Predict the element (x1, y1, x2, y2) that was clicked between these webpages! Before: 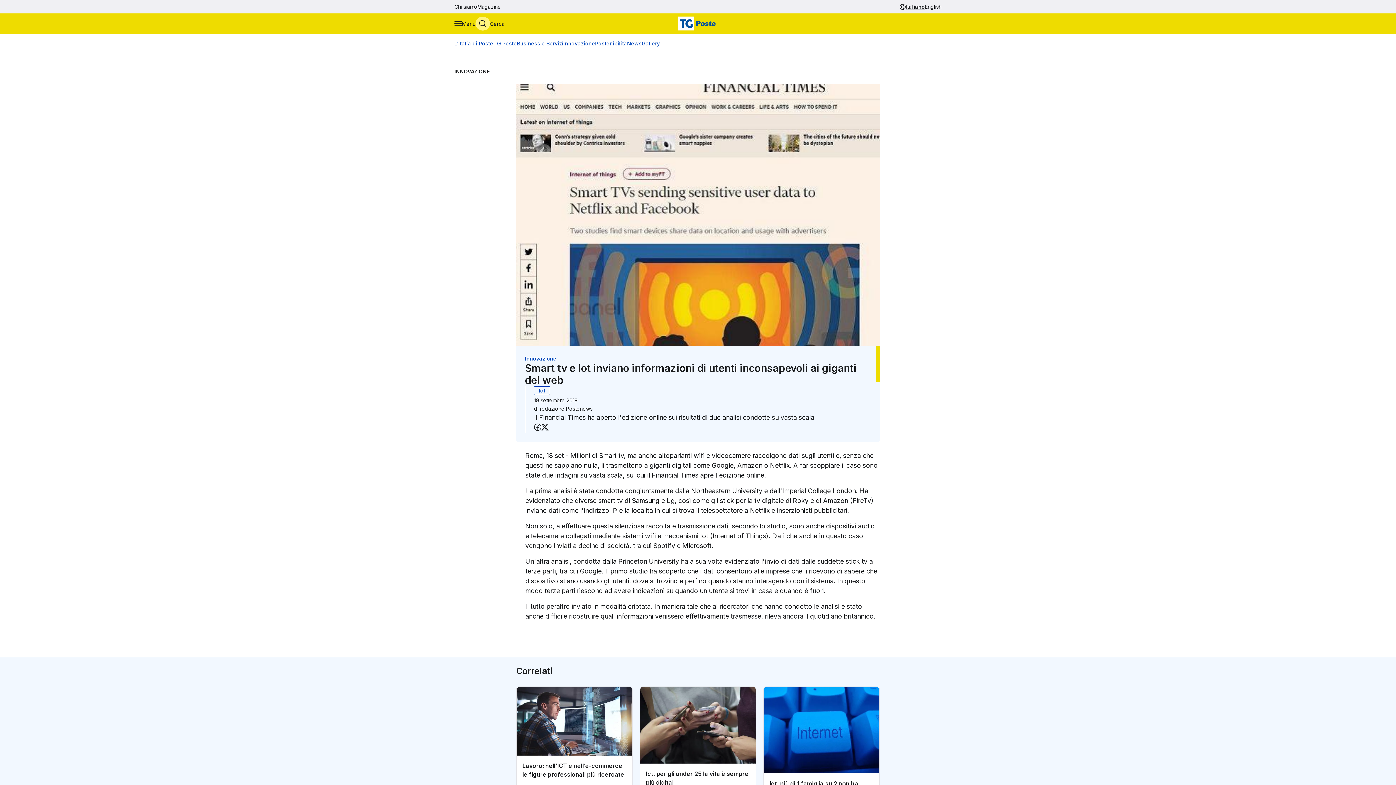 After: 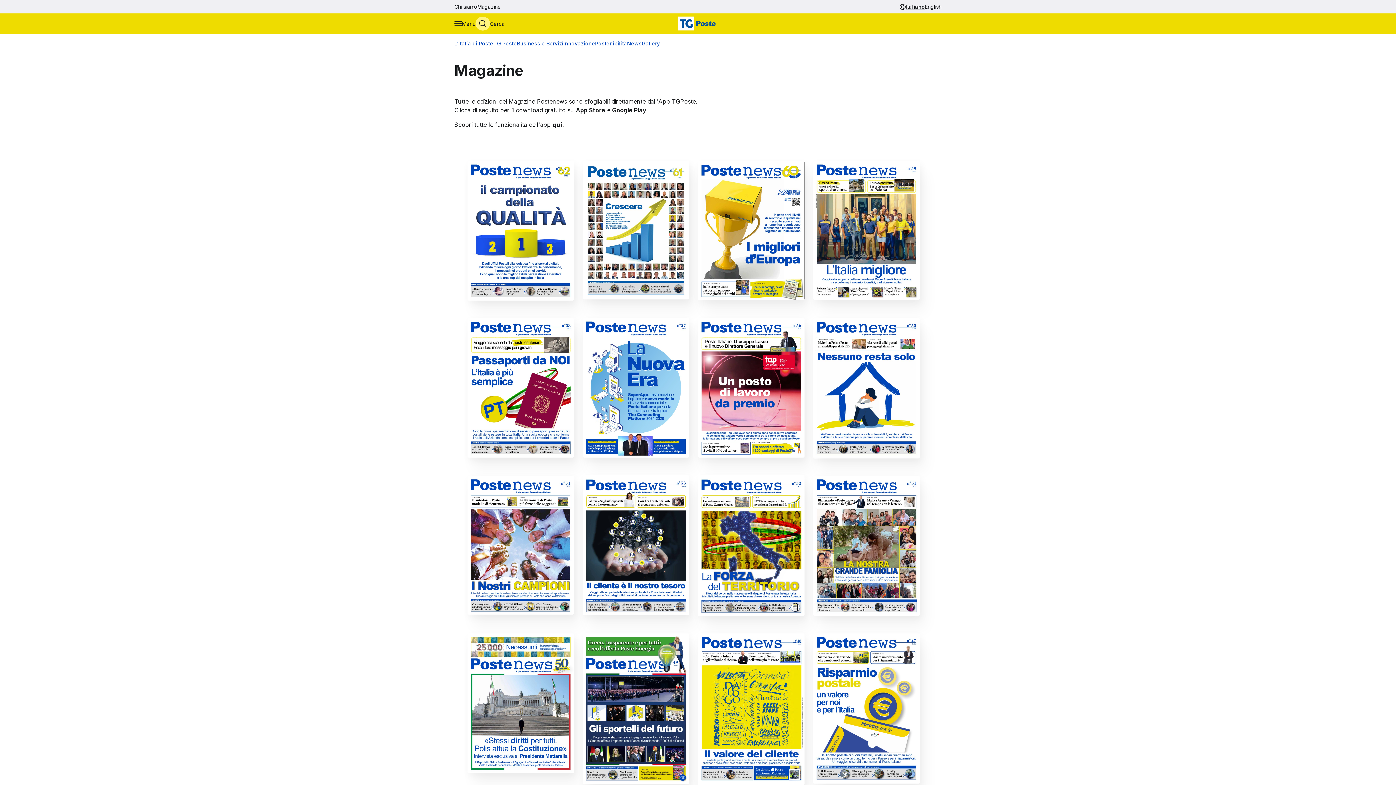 Action: bbox: (477, 2, 501, 10) label: Magazine